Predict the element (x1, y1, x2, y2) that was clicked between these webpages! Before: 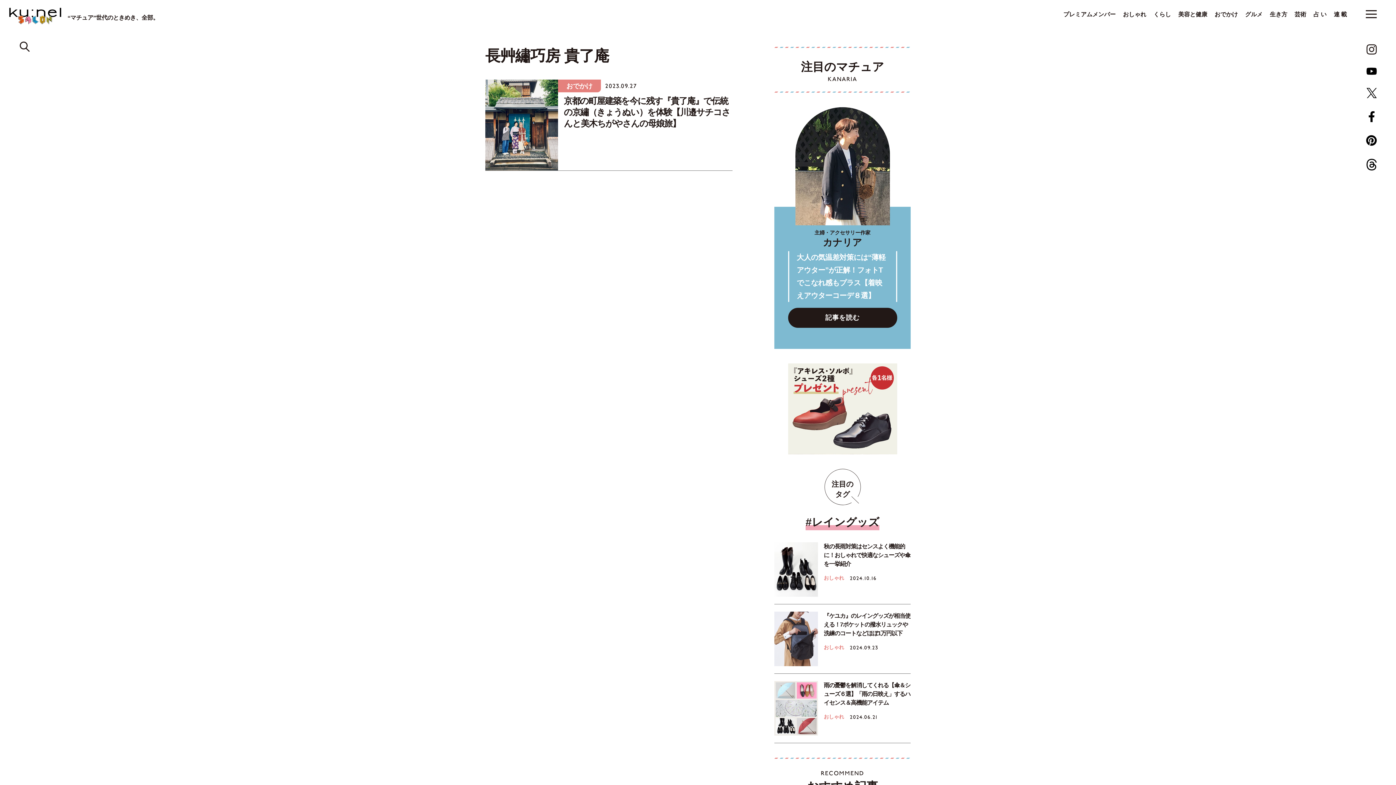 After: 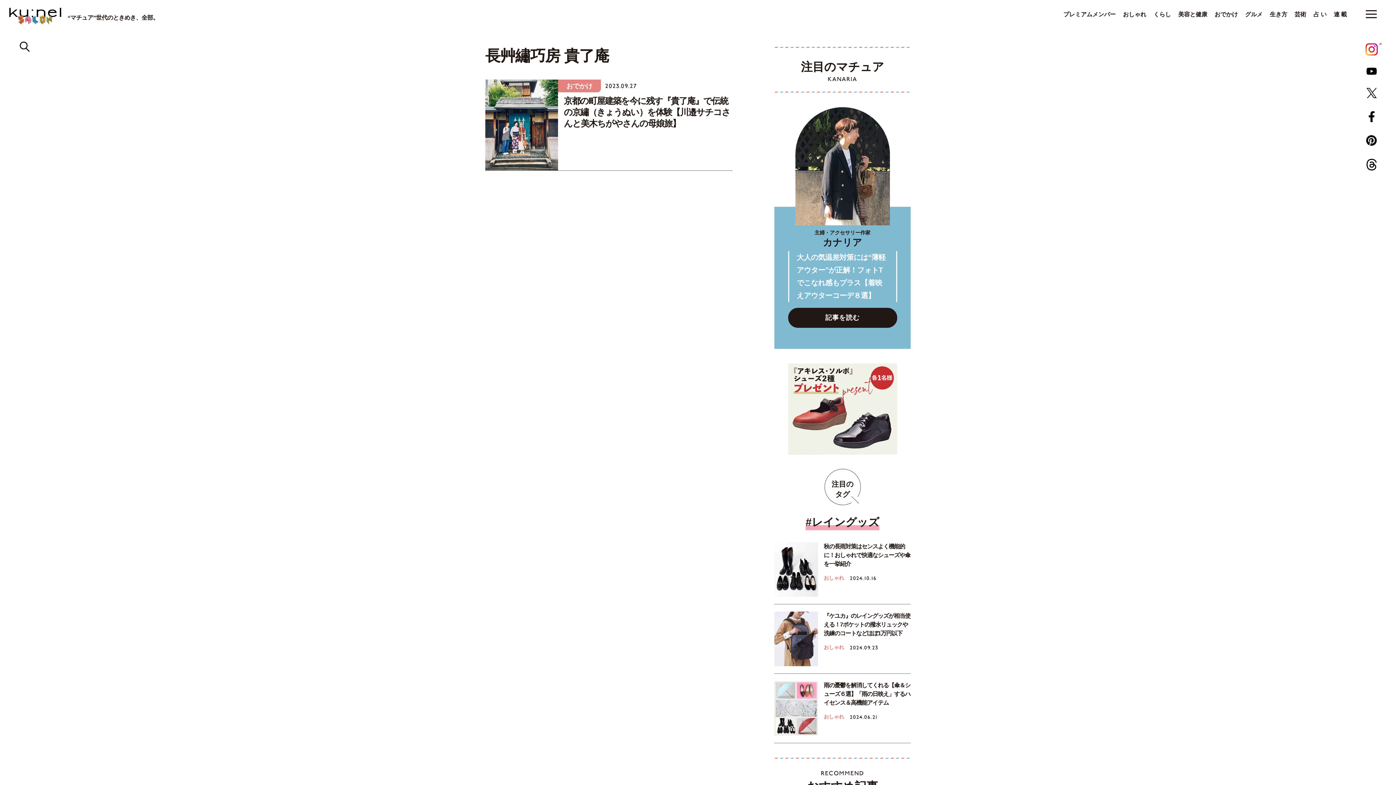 Action: bbox: (1366, 44, 1376, 54) label: arrow_forward